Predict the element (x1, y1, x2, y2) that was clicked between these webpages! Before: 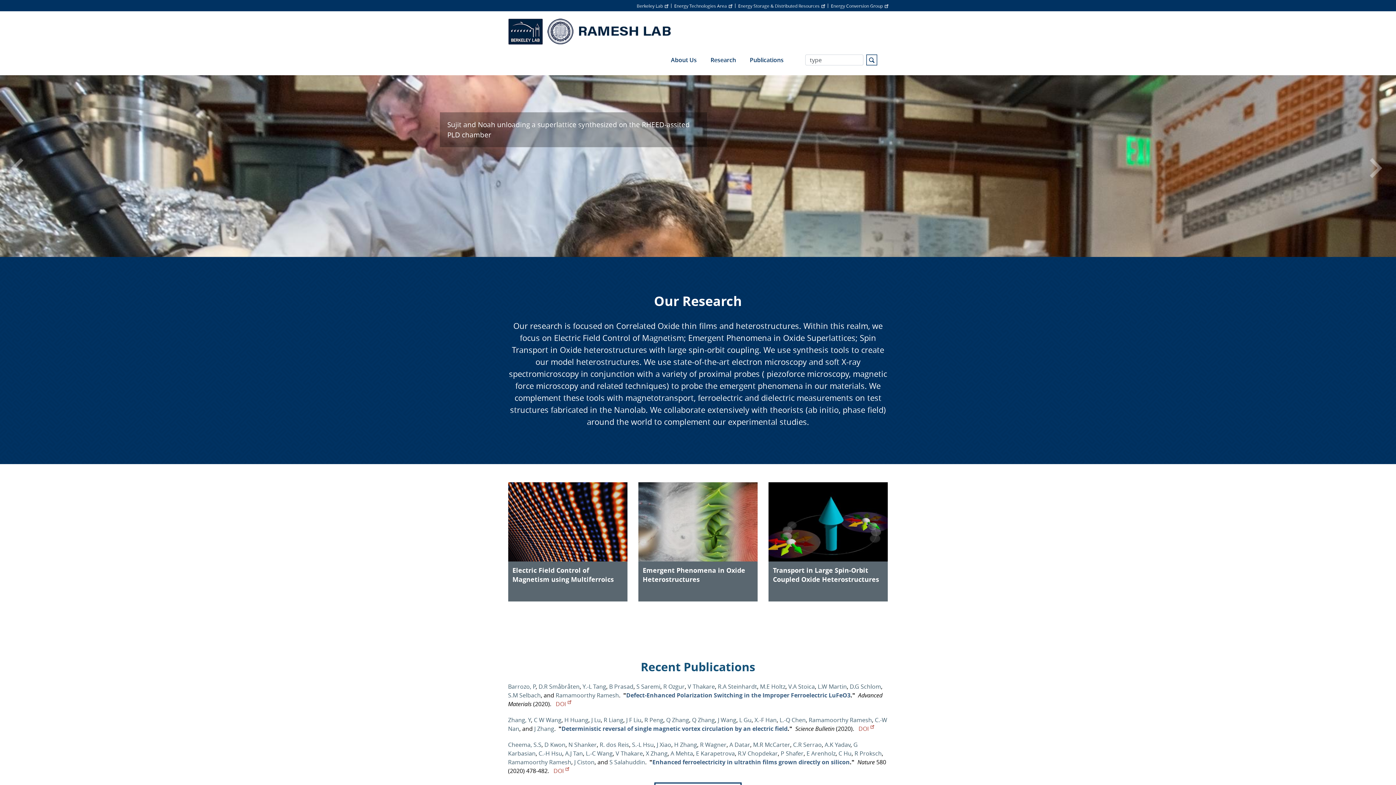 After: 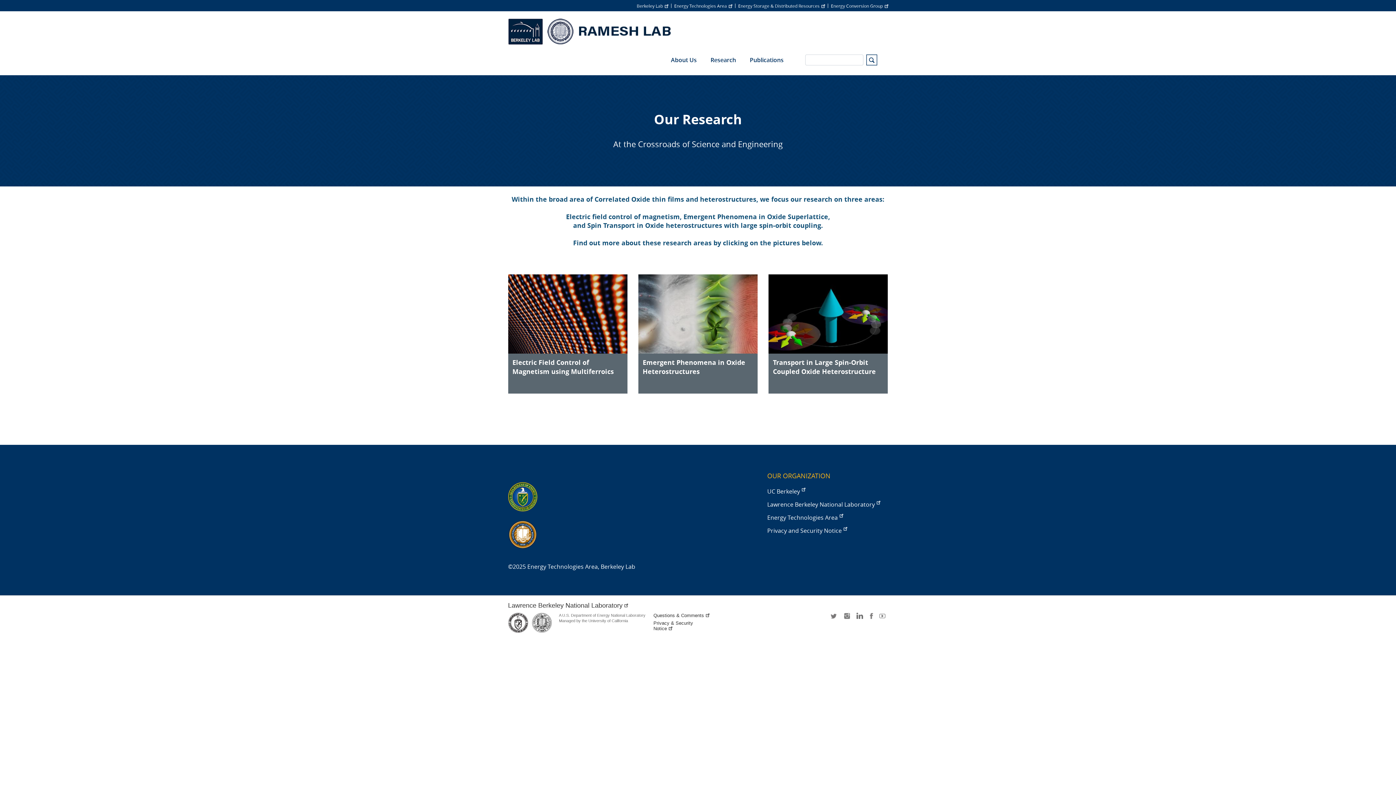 Action: label: Research bbox: (703, 44, 743, 75)